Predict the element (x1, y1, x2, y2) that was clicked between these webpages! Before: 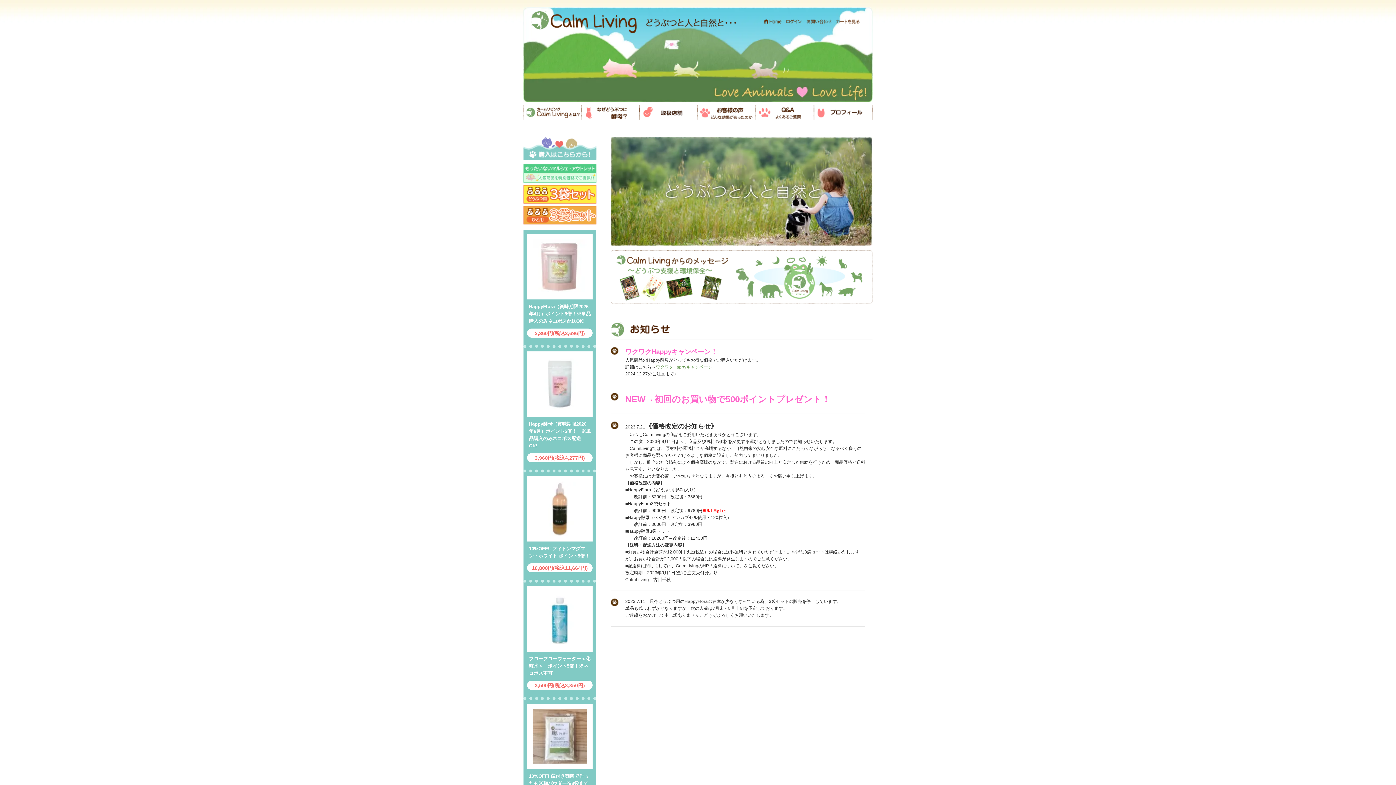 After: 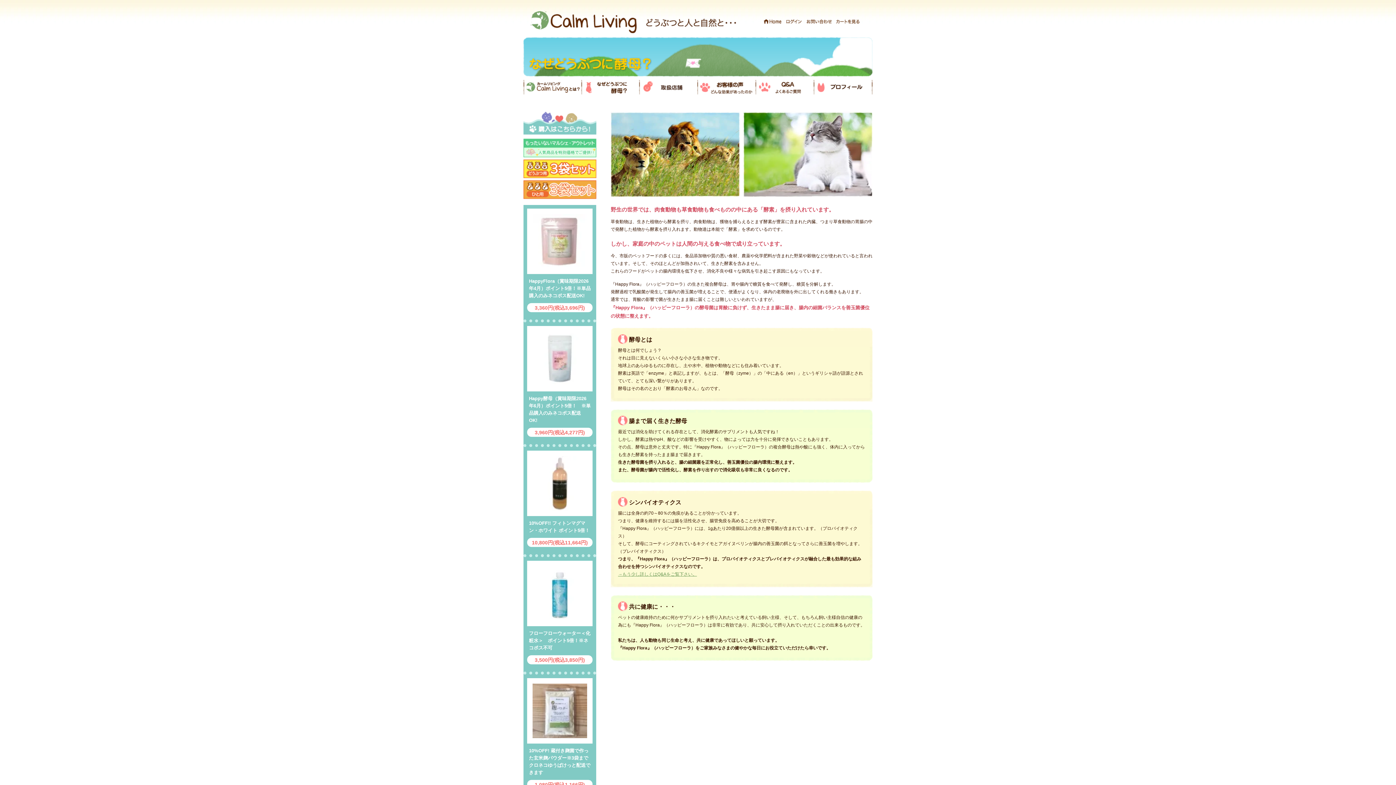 Action: bbox: (581, 116, 639, 121)